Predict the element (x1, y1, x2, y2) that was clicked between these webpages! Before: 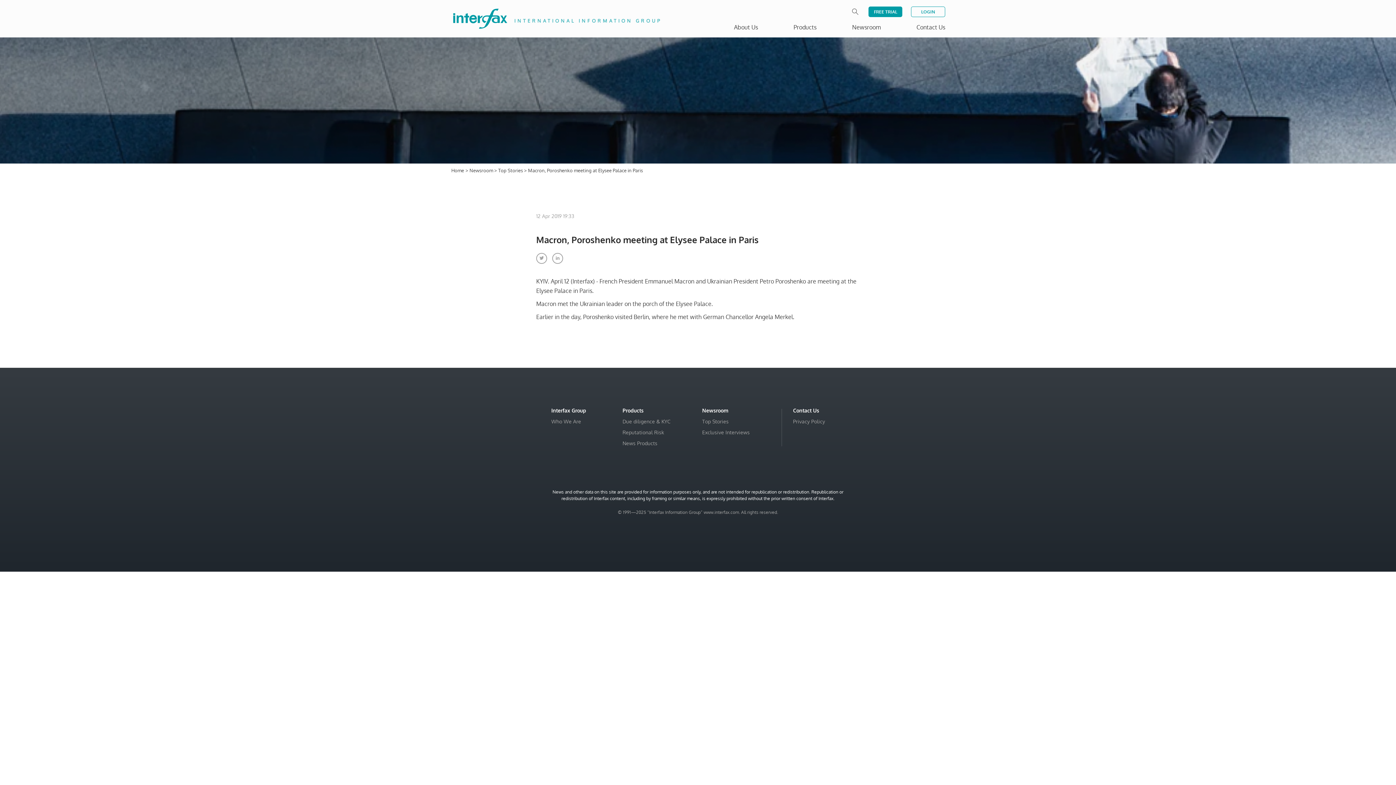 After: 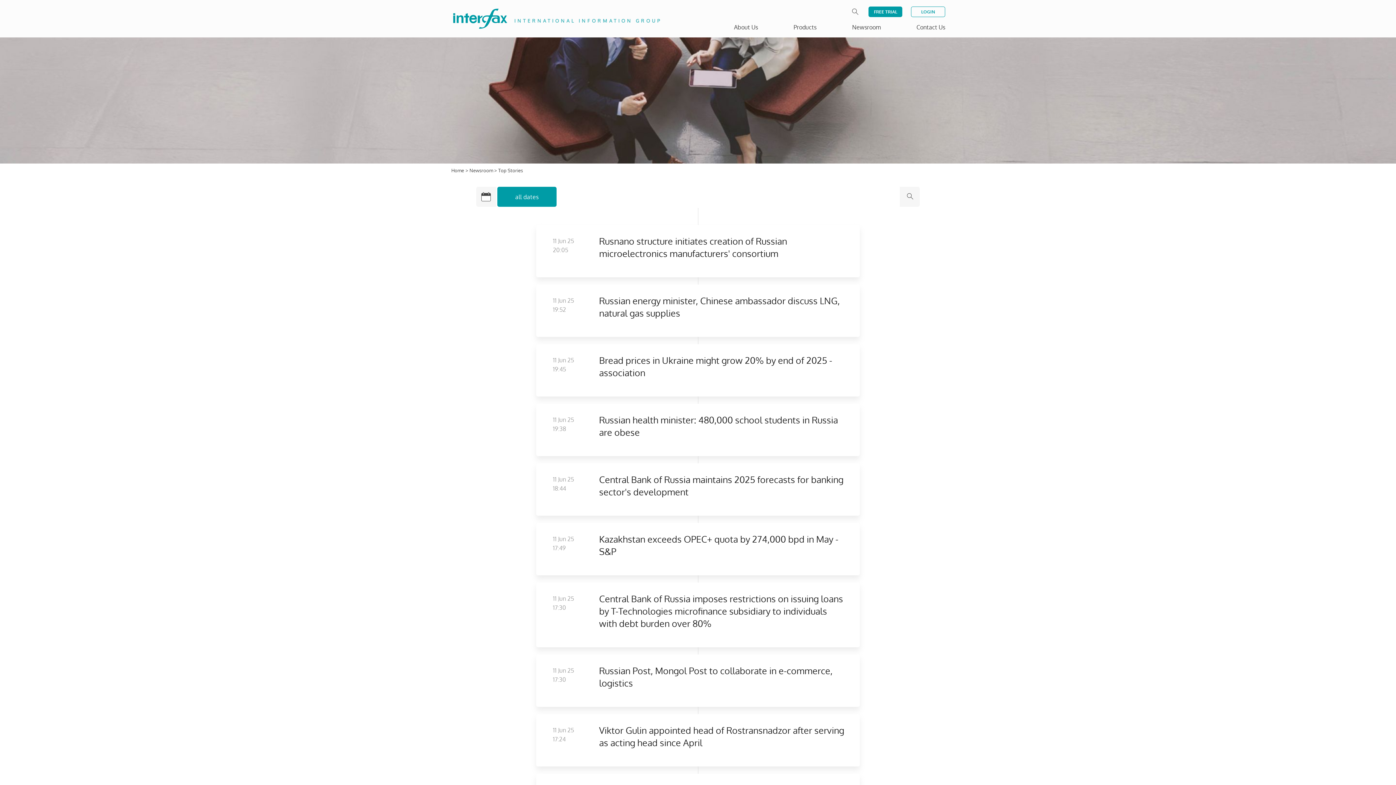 Action: bbox: (702, 418, 728, 424) label: Top Stories